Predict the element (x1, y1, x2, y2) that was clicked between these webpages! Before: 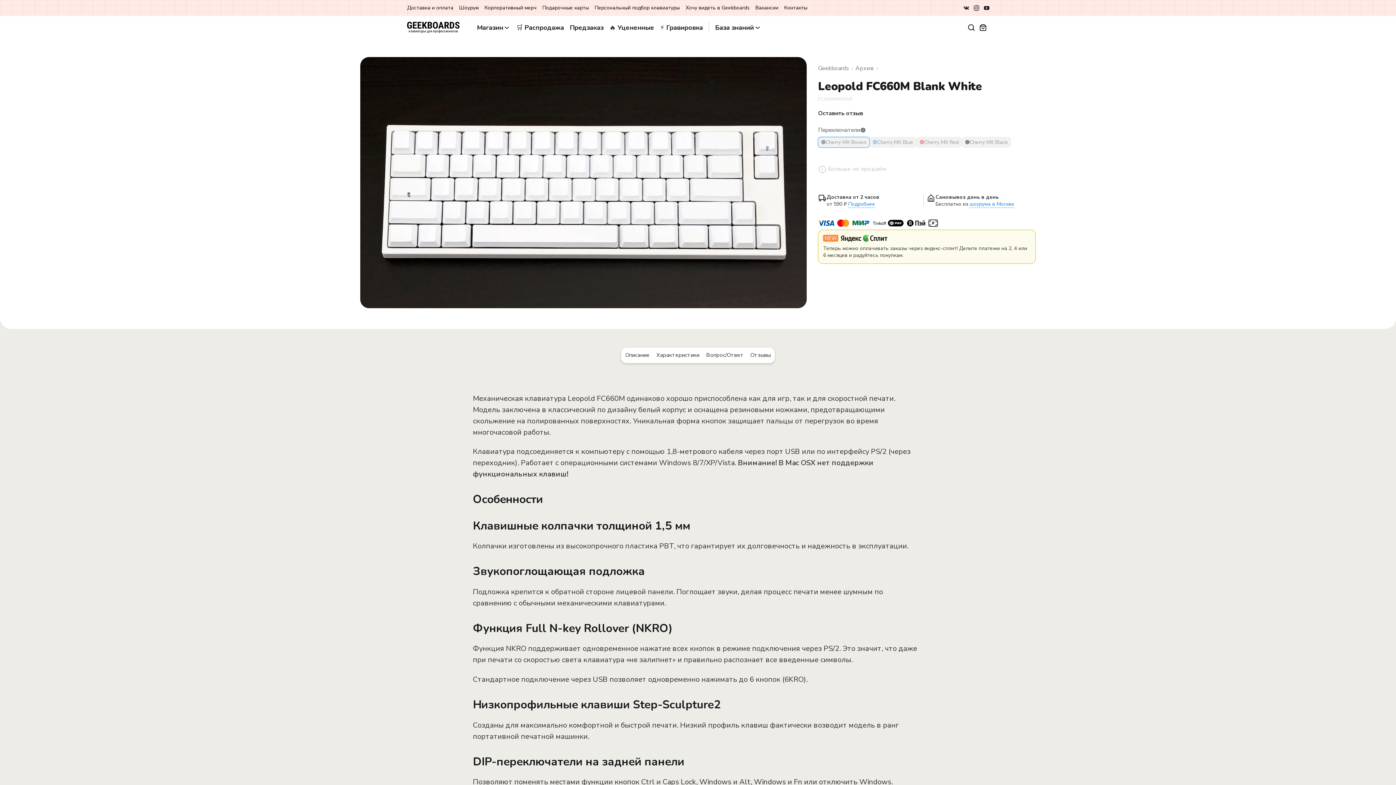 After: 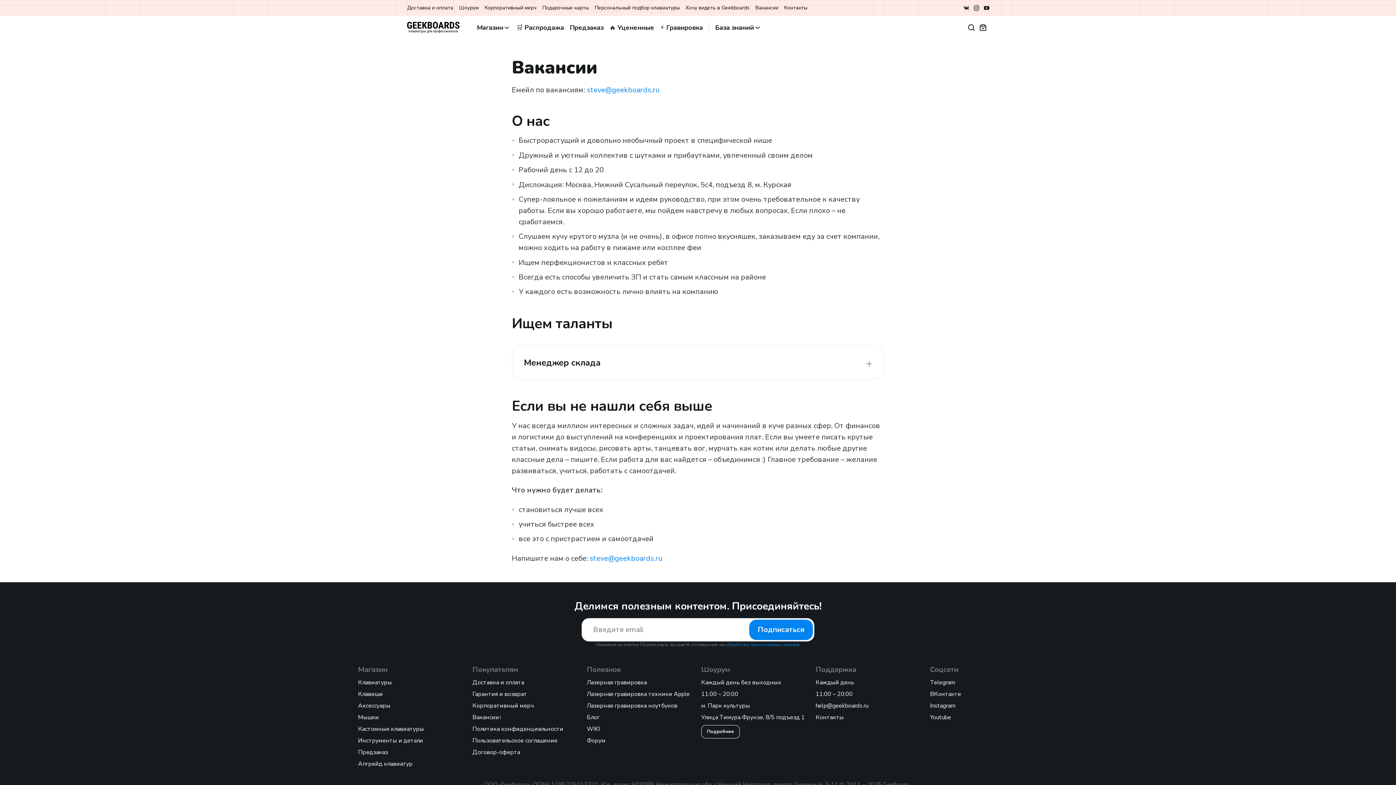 Action: bbox: (755, 4, 778, 11) label: Вакансии